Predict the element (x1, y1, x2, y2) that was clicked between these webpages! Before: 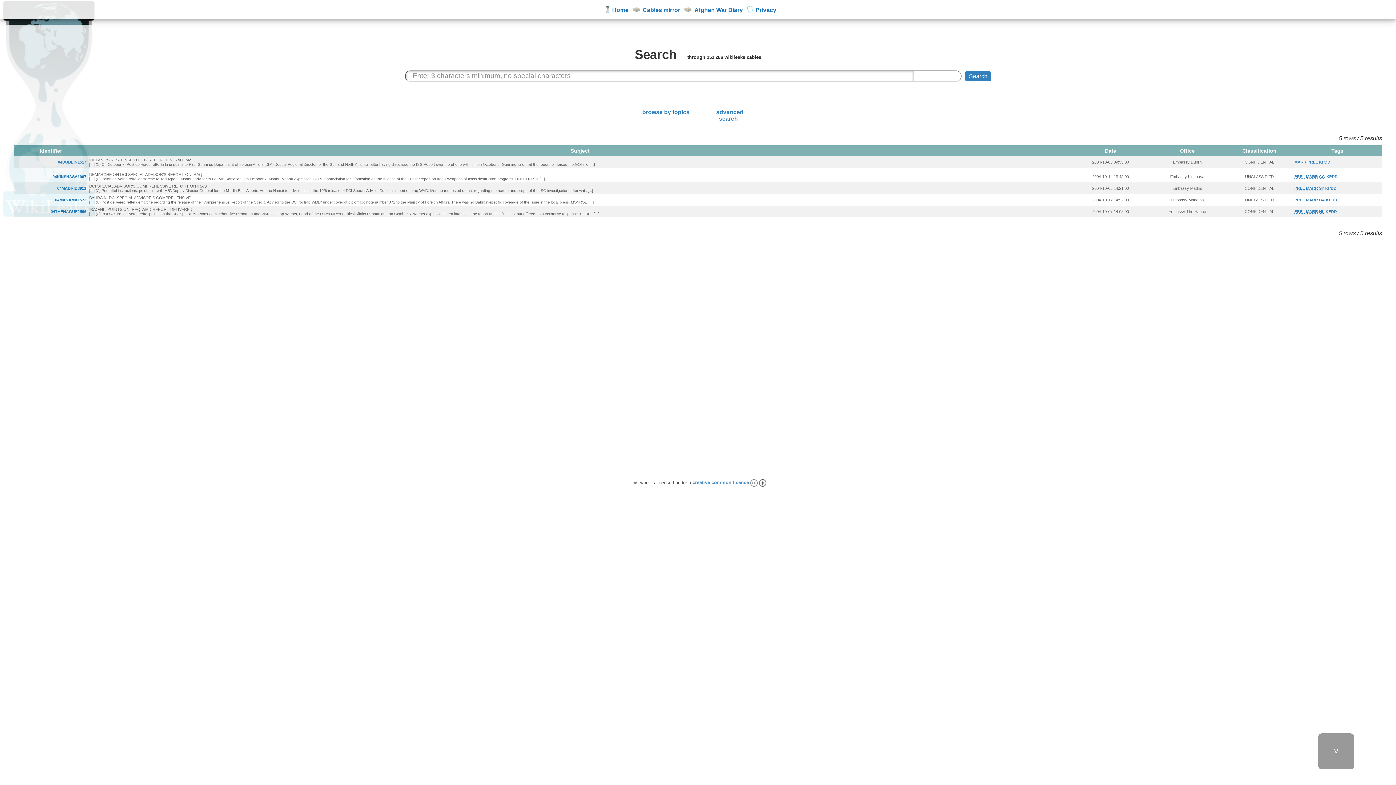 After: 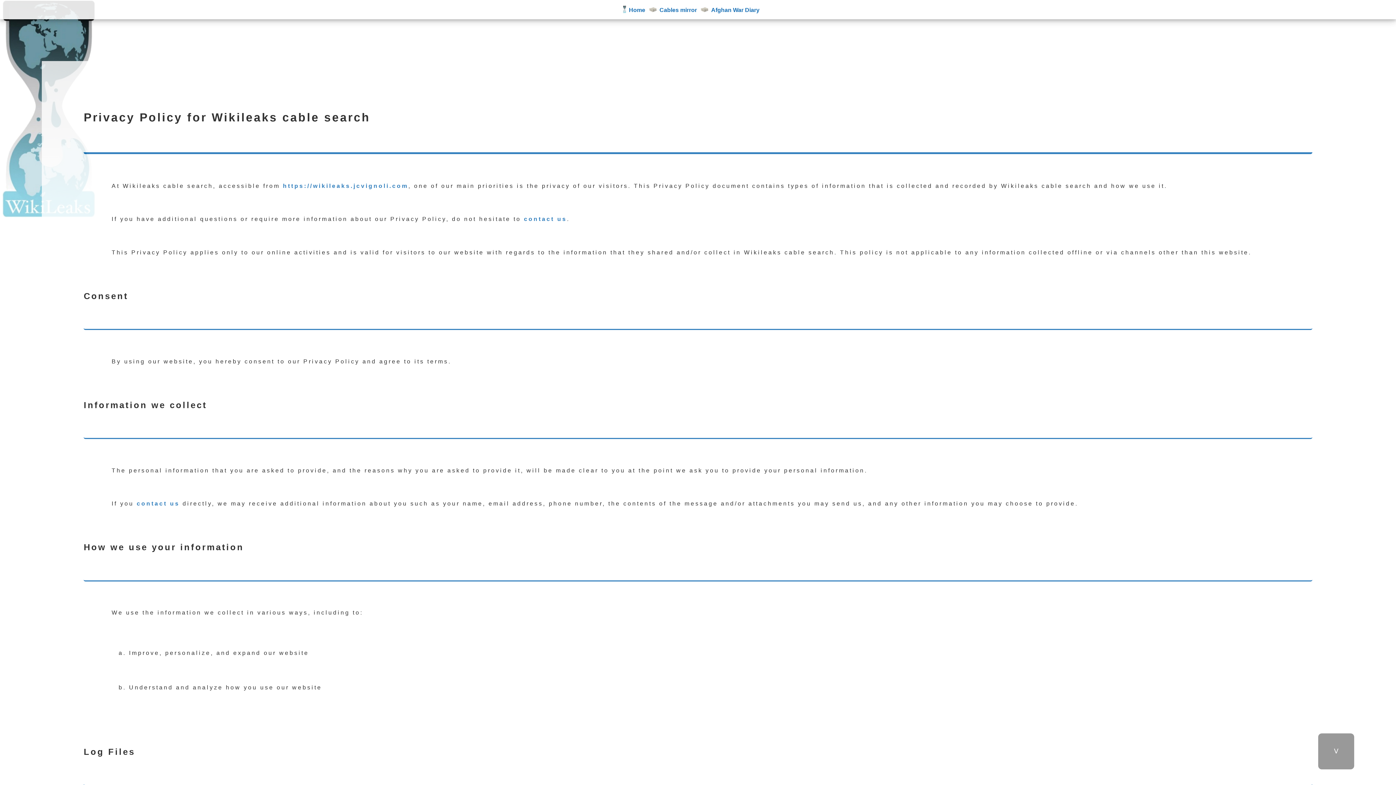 Action: label: Privacy bbox: (755, 6, 776, 13)